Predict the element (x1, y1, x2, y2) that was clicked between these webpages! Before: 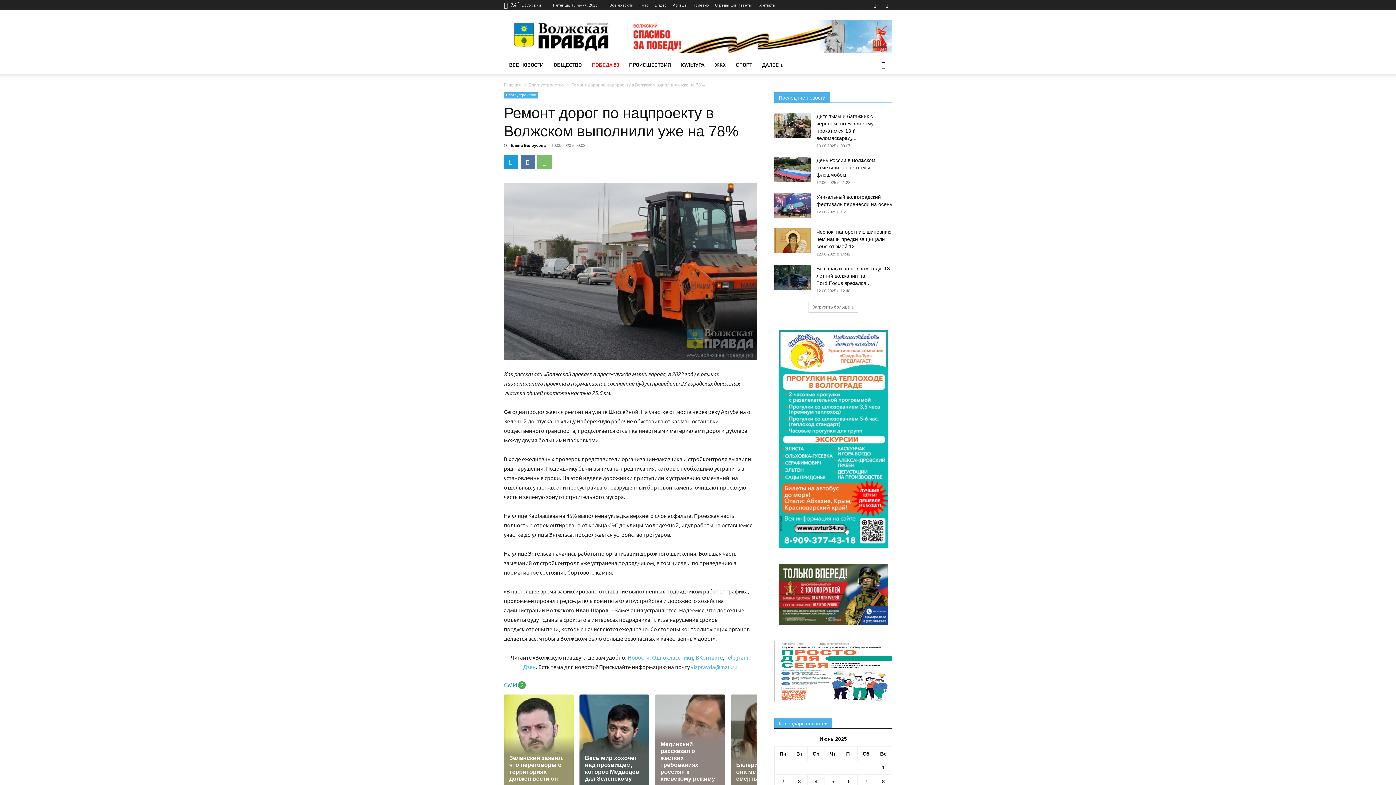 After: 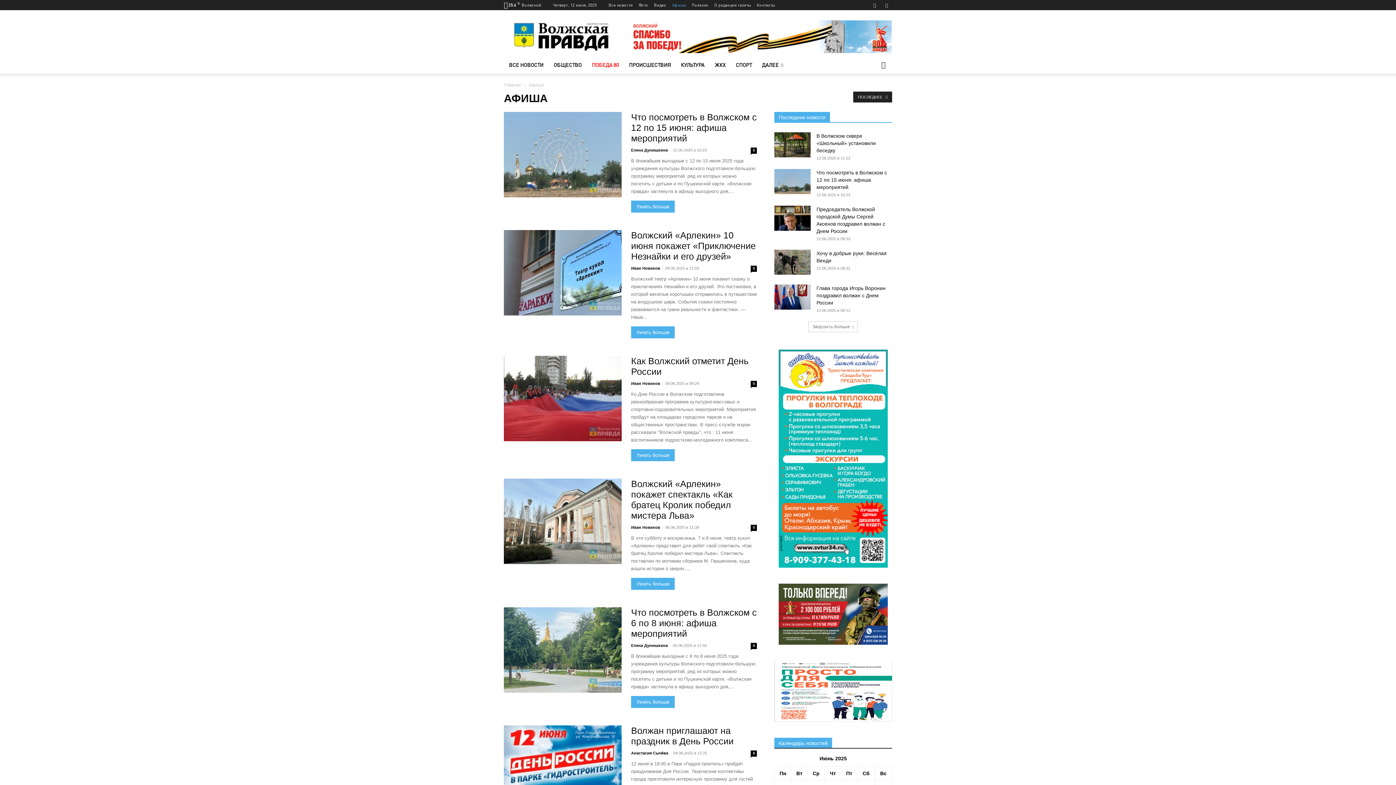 Action: bbox: (673, 2, 686, 7) label: Афиша